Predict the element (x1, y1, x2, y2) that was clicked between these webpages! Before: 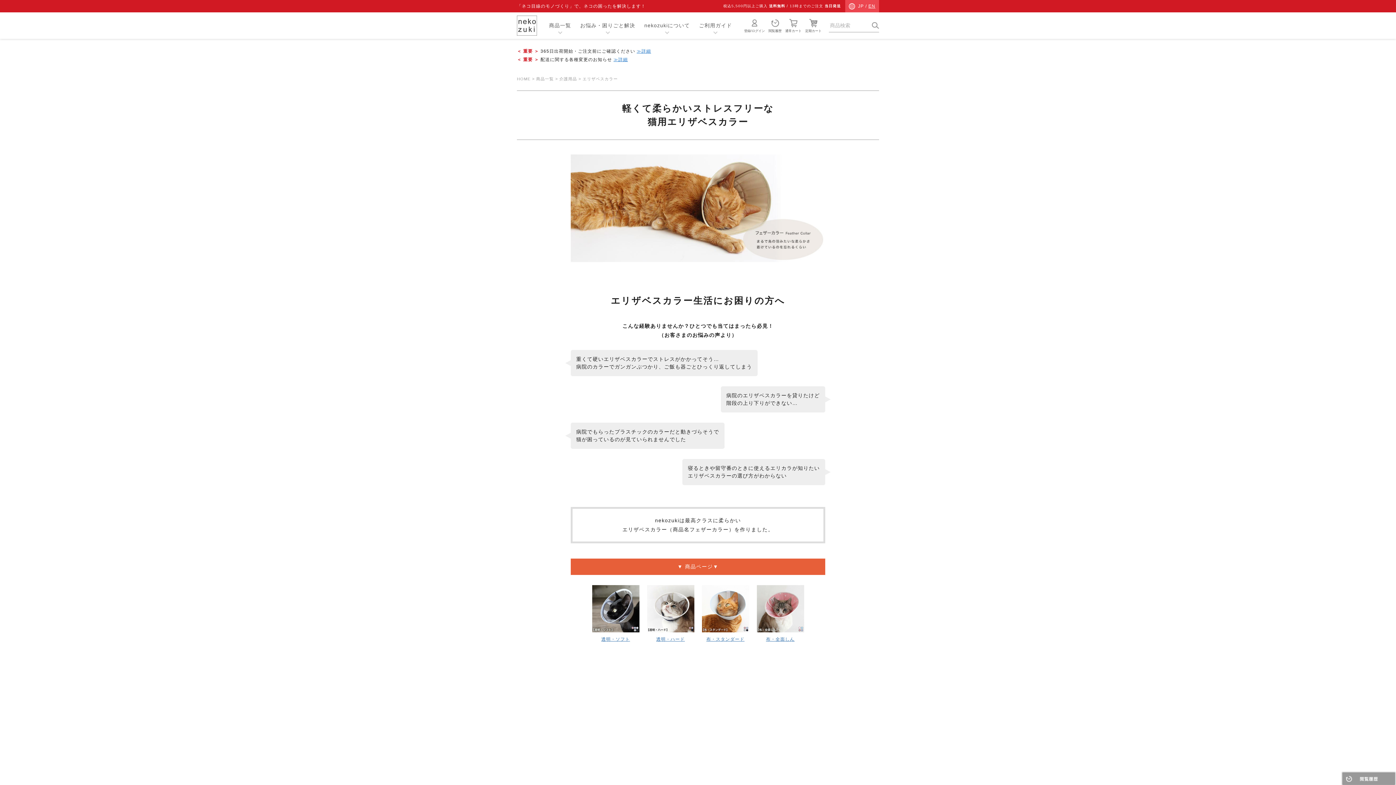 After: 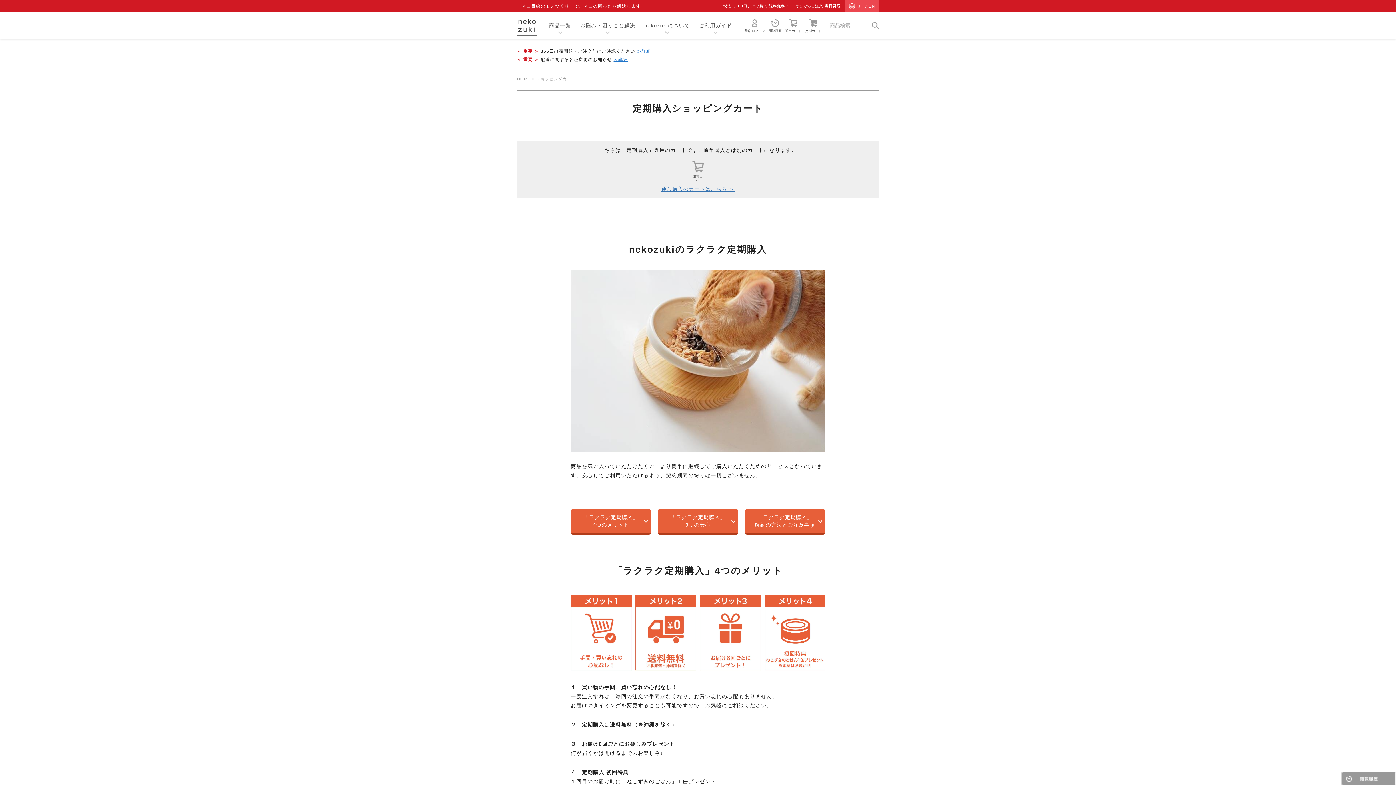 Action: bbox: (803, 15, 823, 35) label: 
定期カート